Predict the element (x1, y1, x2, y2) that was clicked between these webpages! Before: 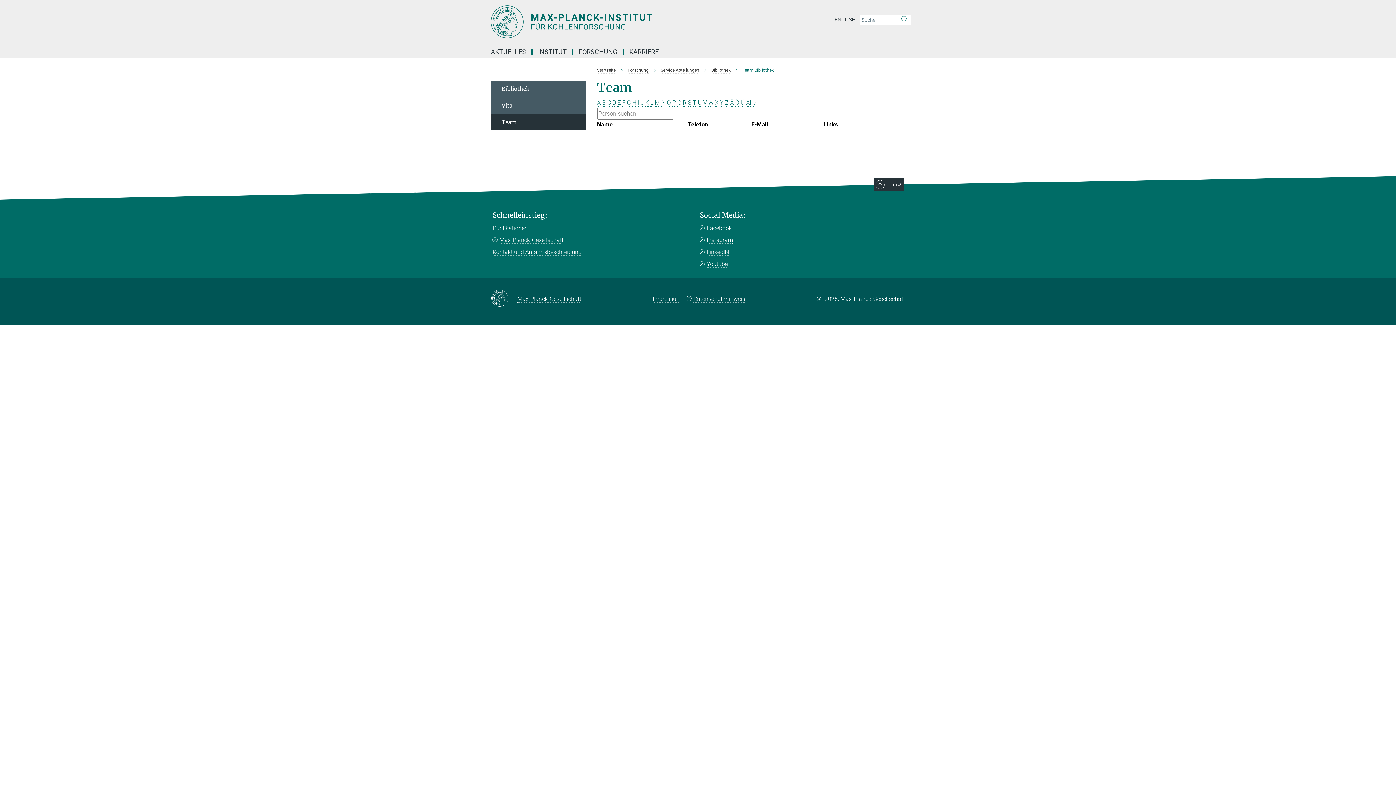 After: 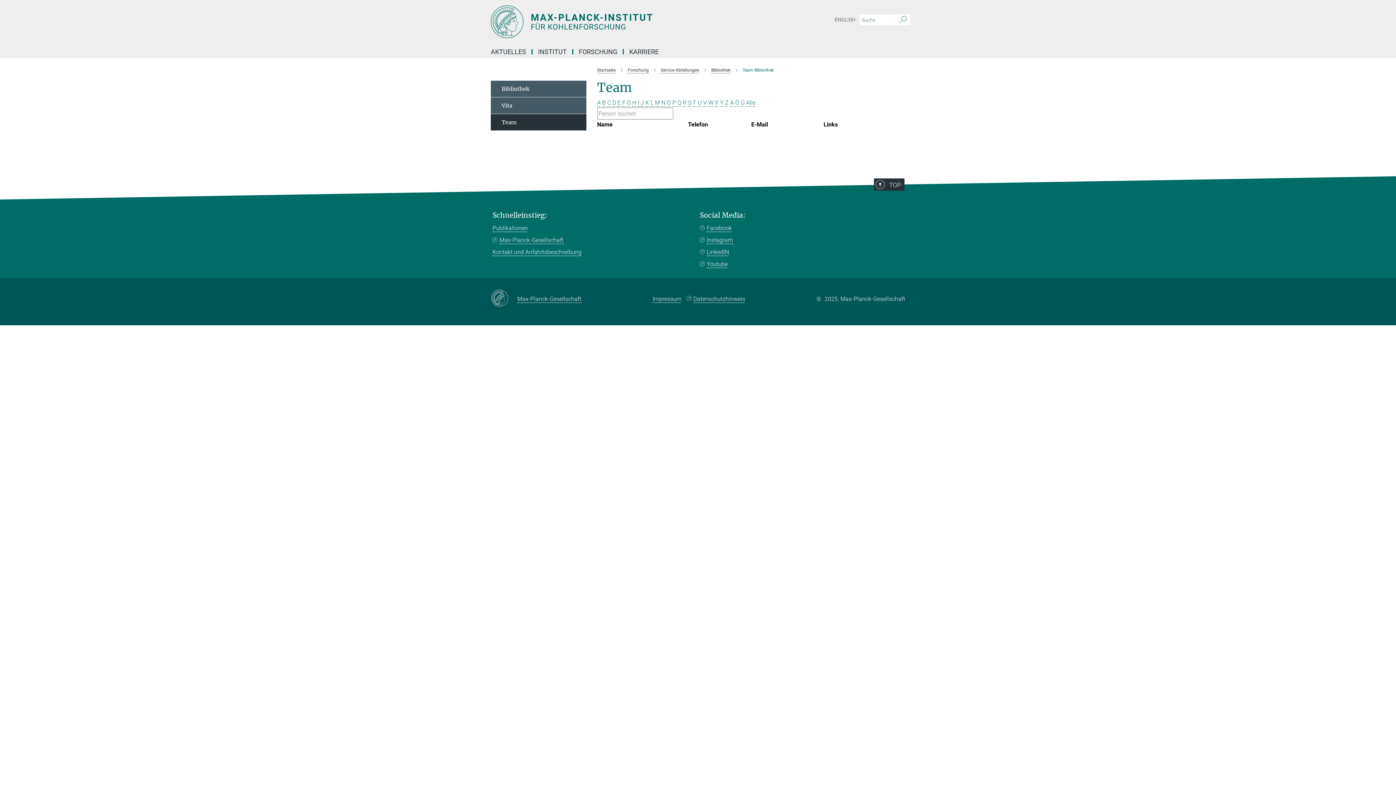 Action: bbox: (607, 99, 611, 106) label: C